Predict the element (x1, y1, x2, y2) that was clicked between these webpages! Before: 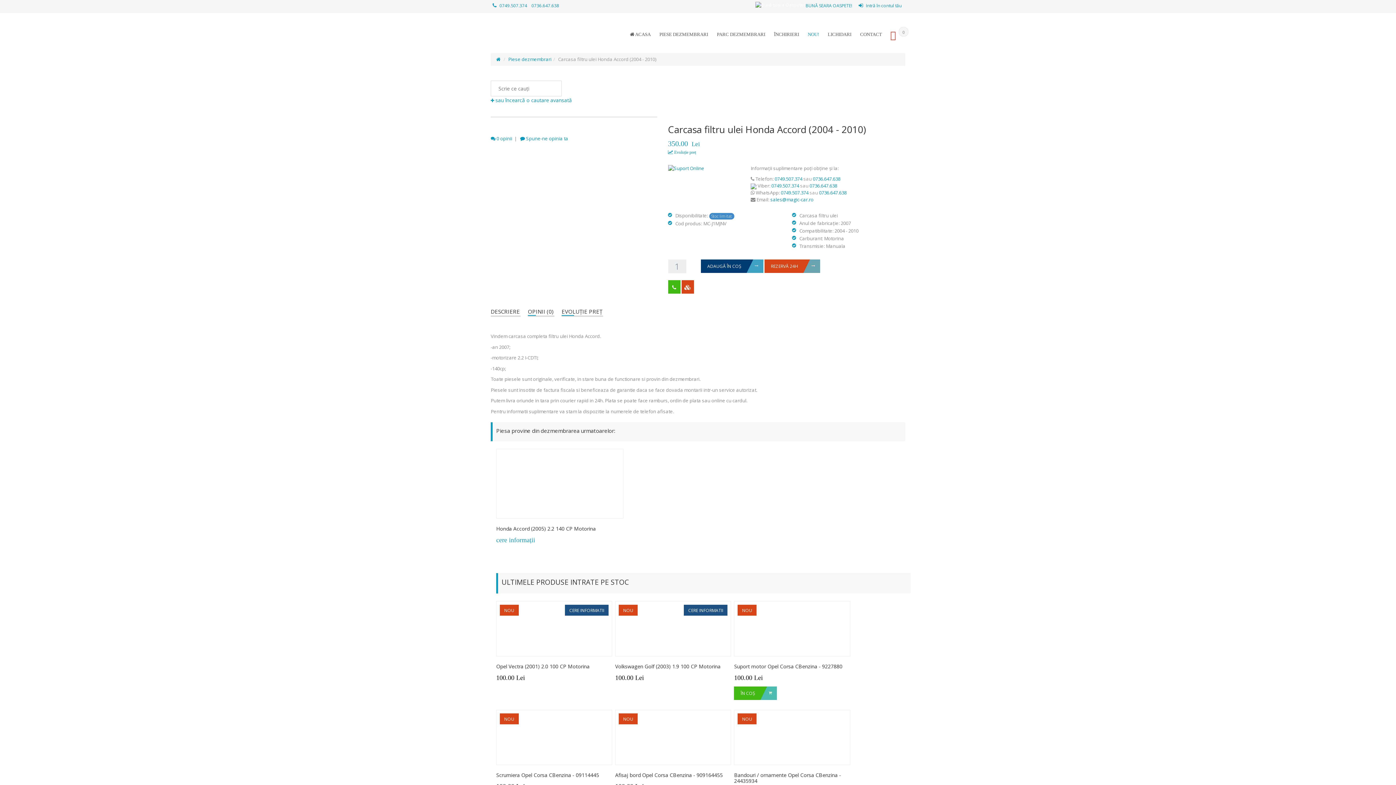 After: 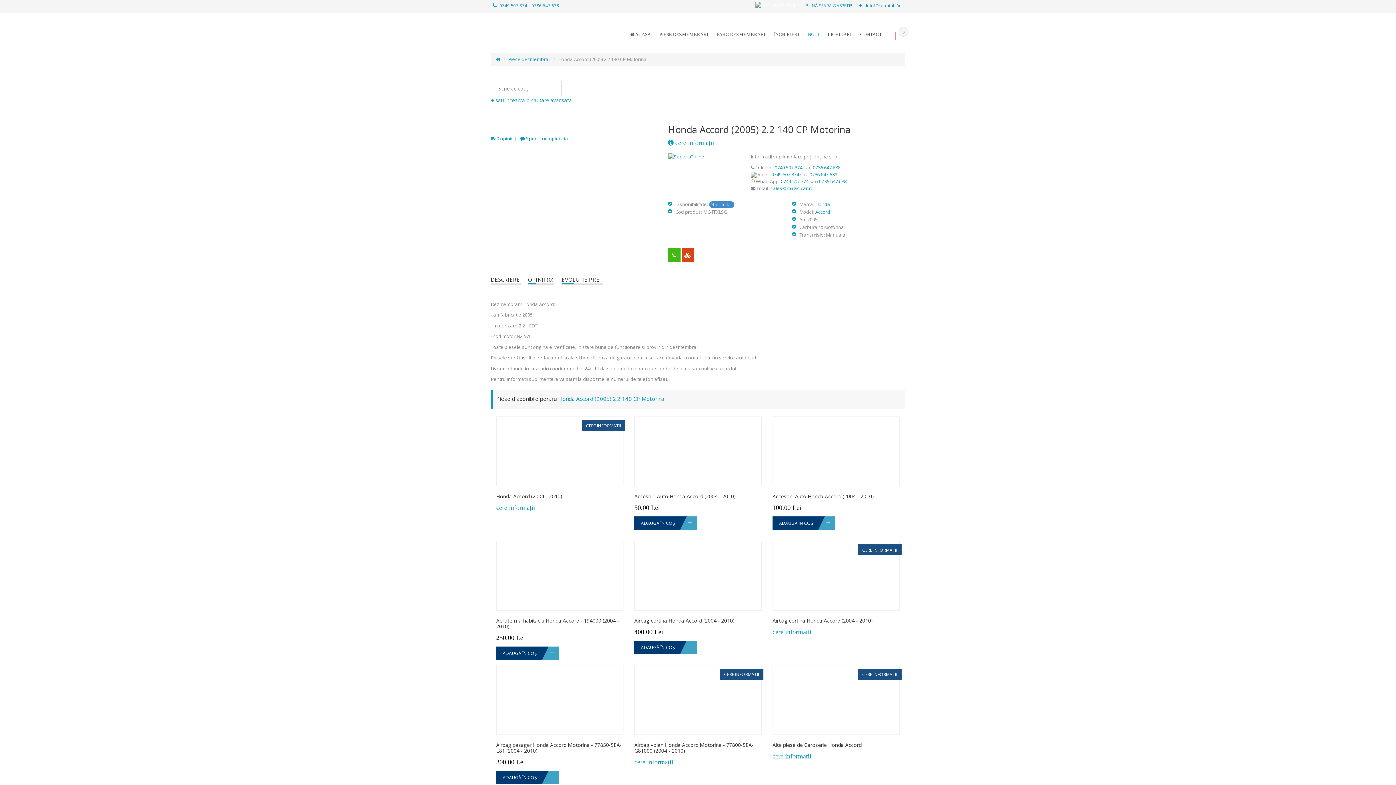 Action: label: Honda Accord (2005) 2.2 140 CP Motorina bbox: (496, 526, 623, 531)